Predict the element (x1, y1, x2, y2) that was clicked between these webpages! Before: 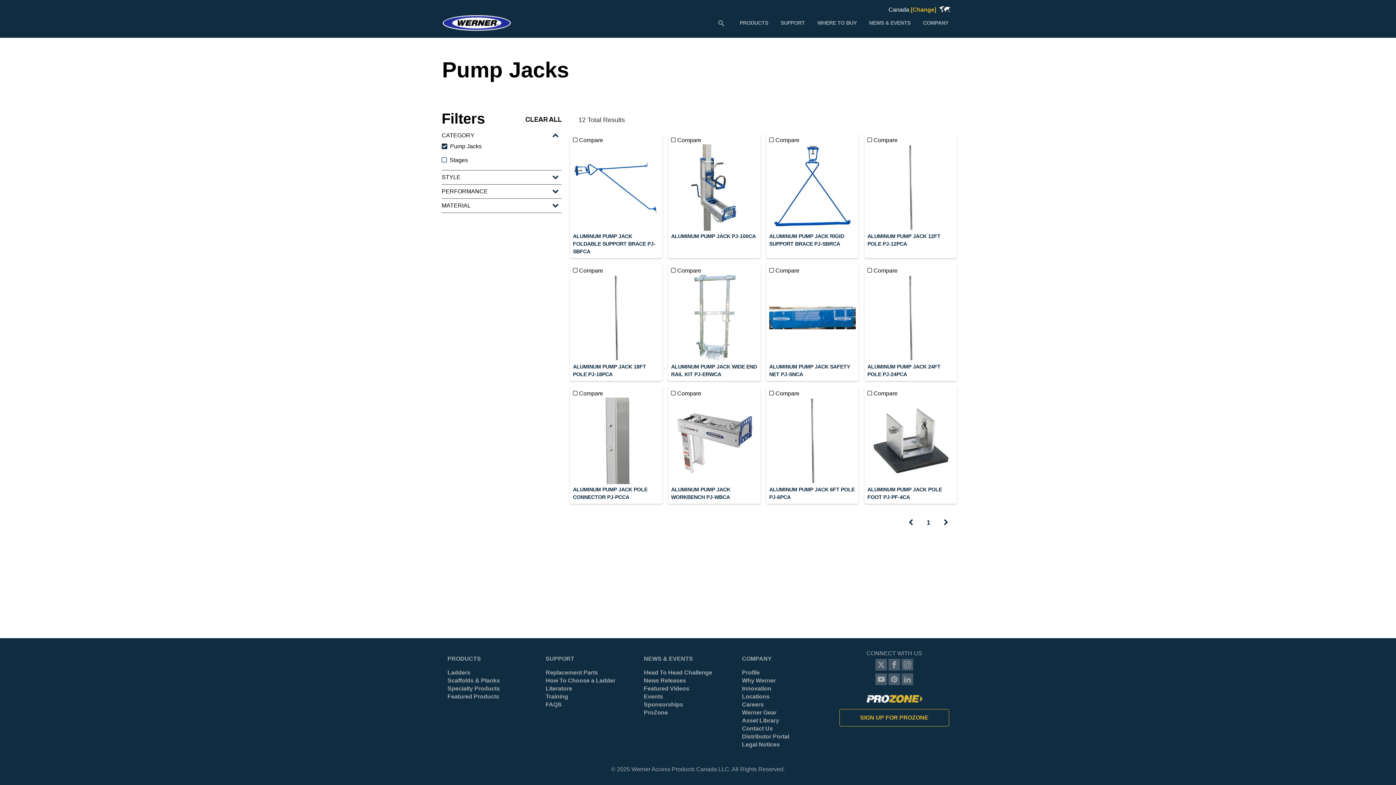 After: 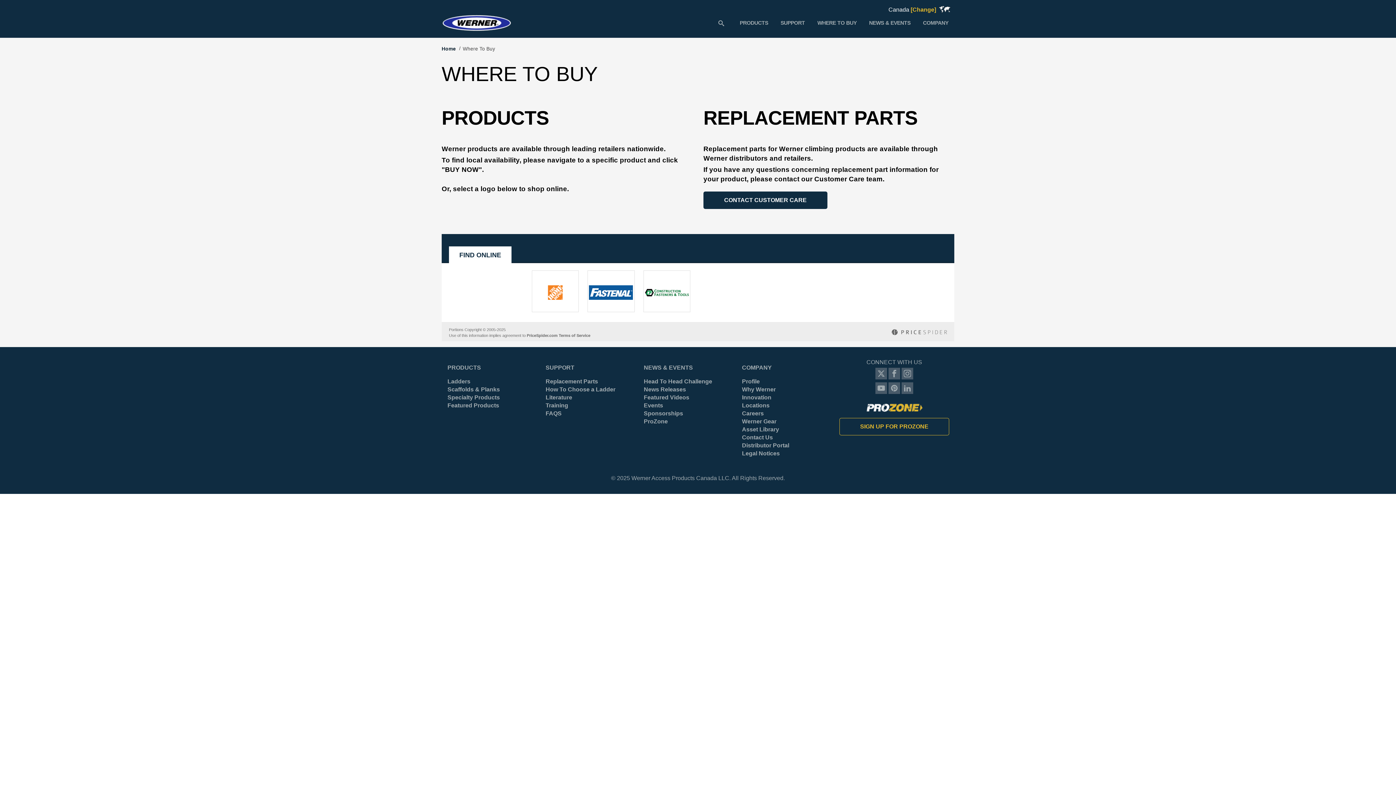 Action: bbox: (812, 13, 862, 32) label: WHERE TO BUY